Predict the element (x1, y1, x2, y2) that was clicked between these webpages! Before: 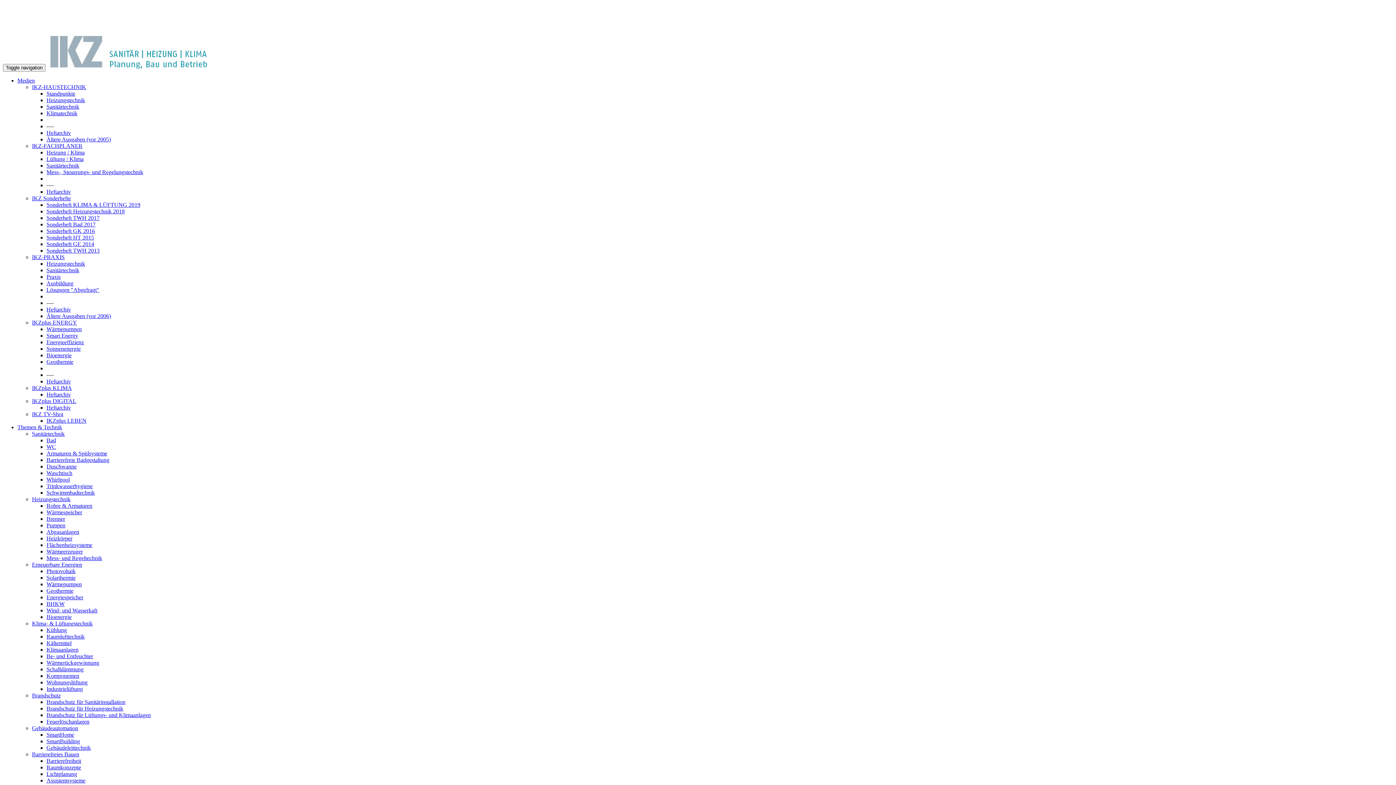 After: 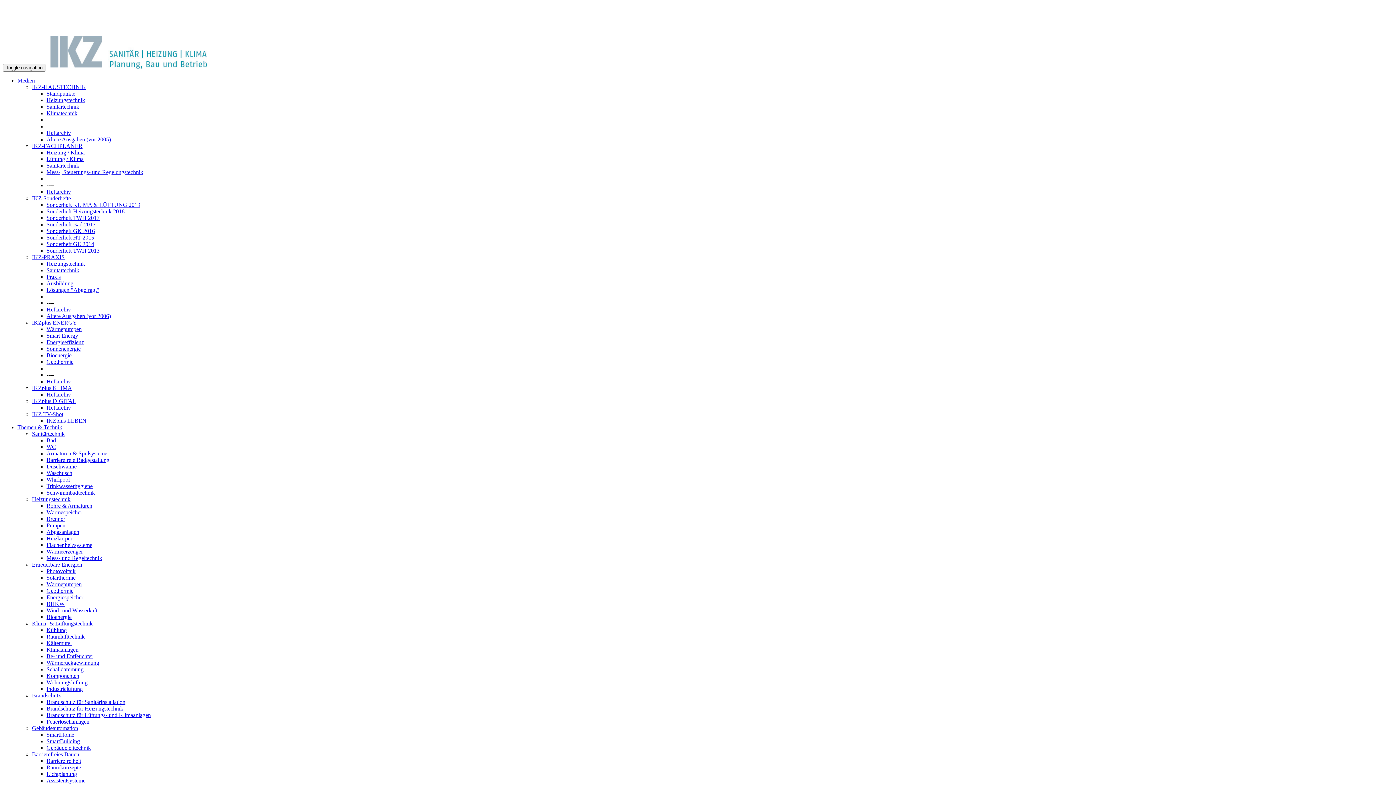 Action: label: BHKW bbox: (46, 601, 64, 607)